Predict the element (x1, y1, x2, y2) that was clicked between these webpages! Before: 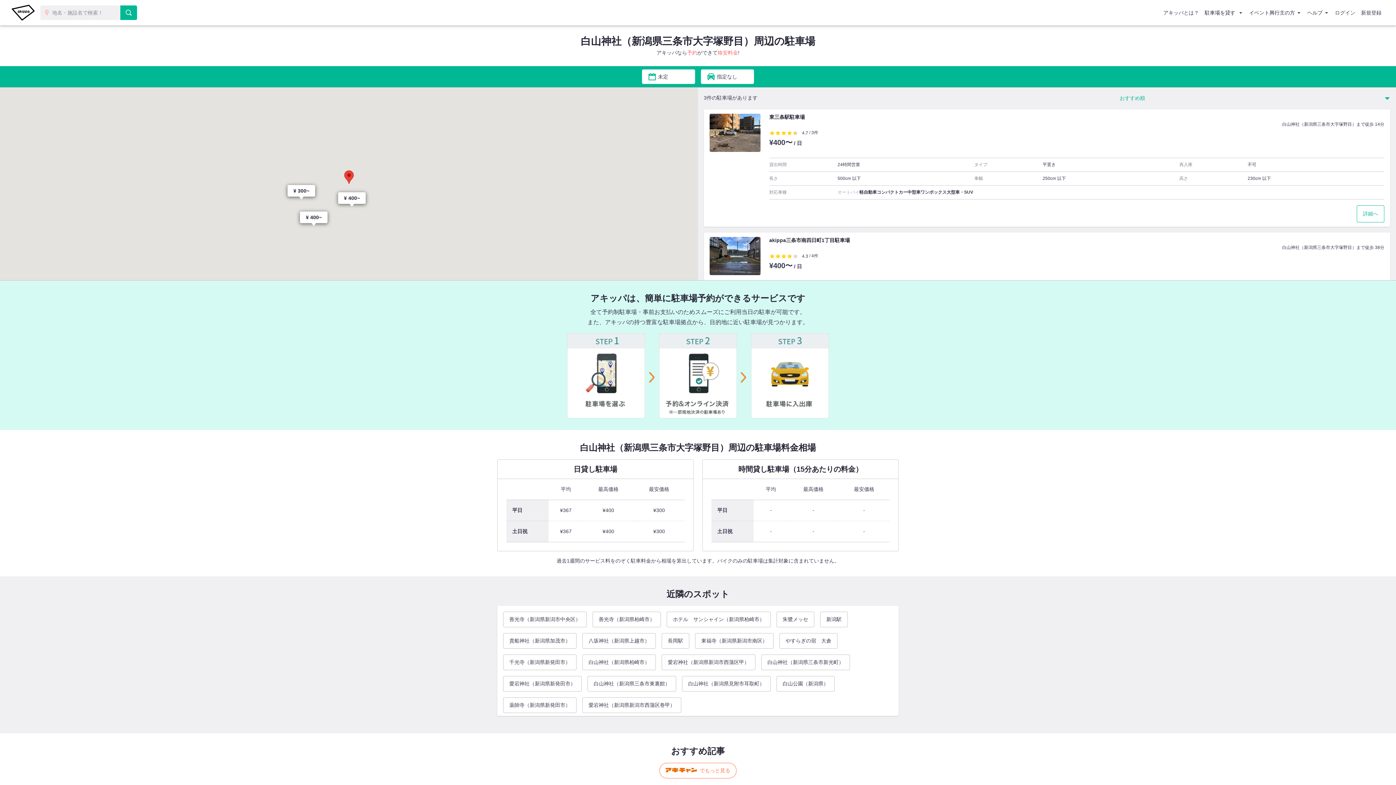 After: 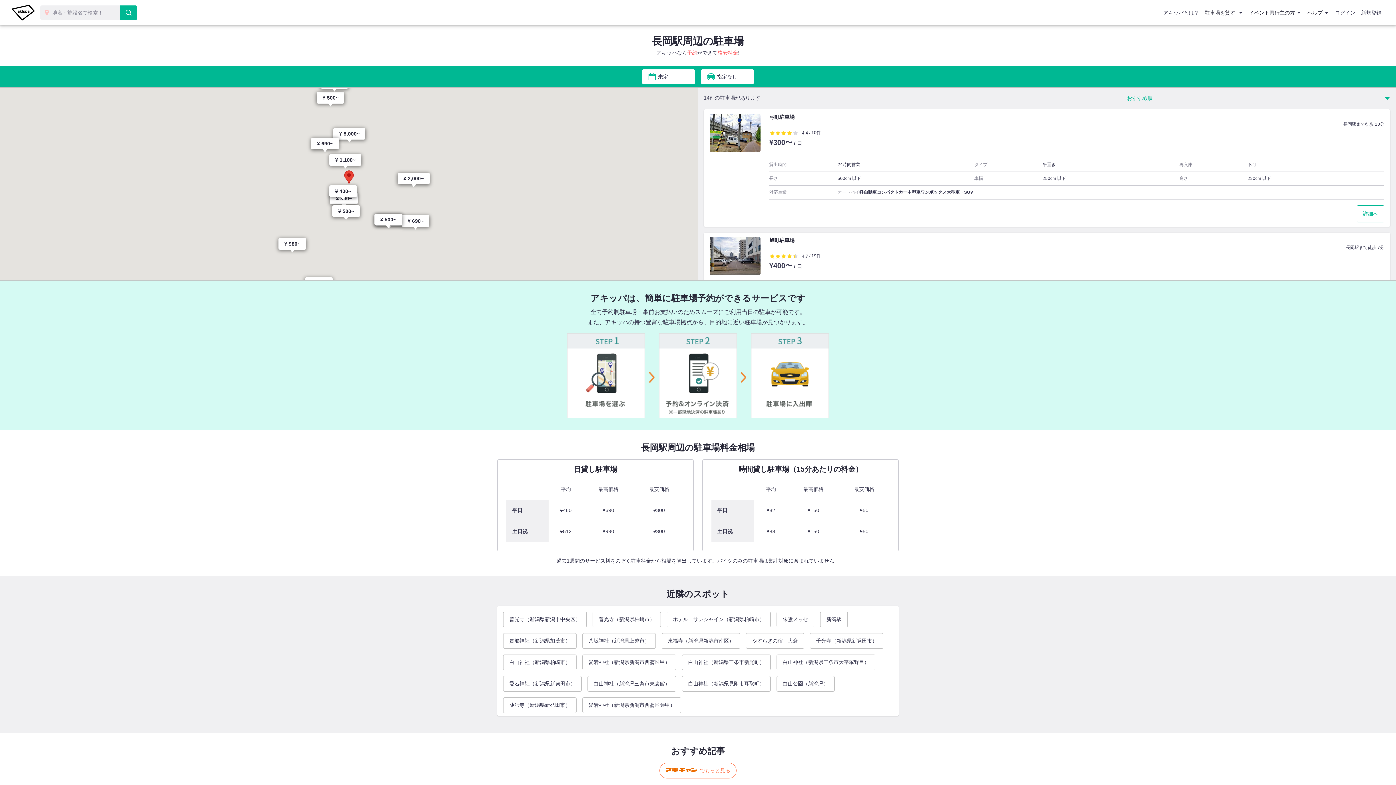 Action: label: 長岡駅 bbox: (661, 633, 689, 648)